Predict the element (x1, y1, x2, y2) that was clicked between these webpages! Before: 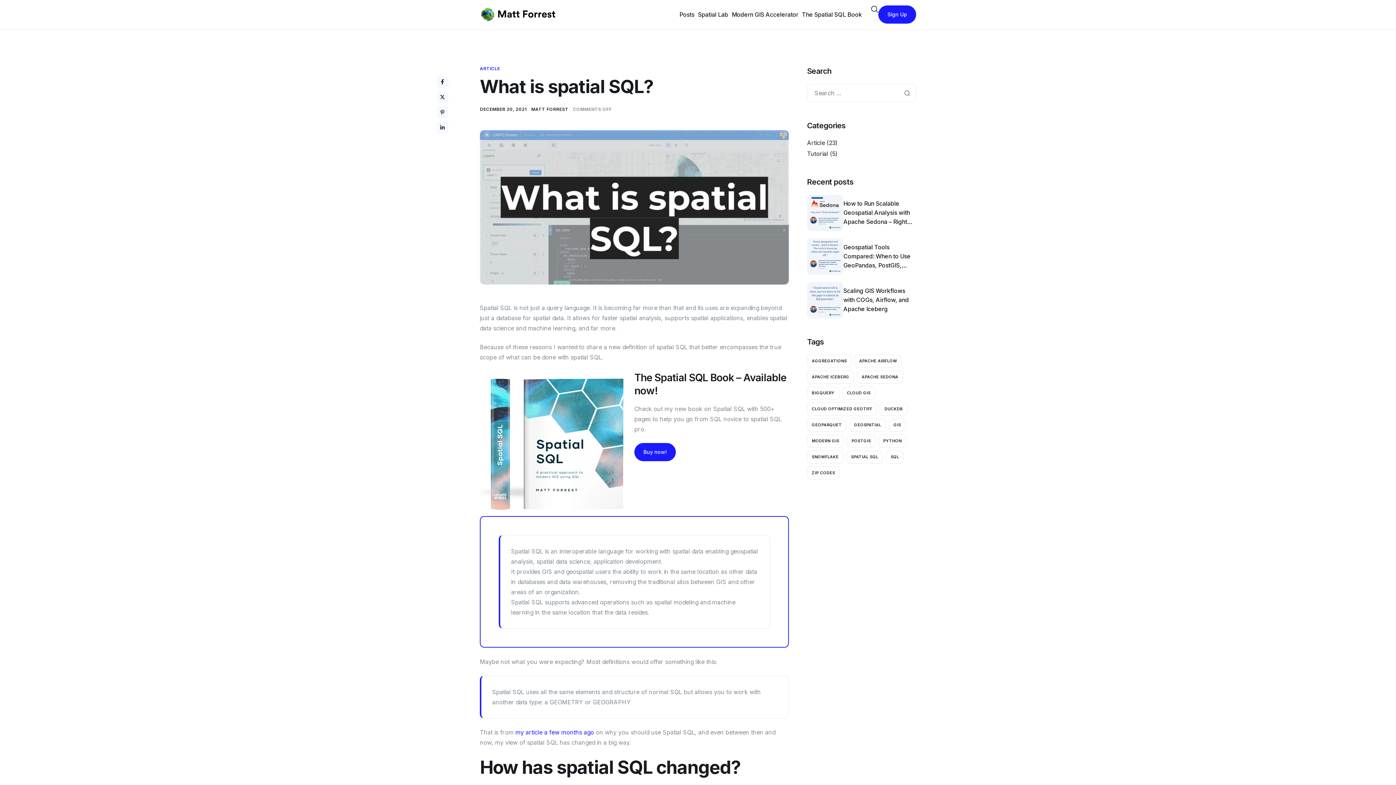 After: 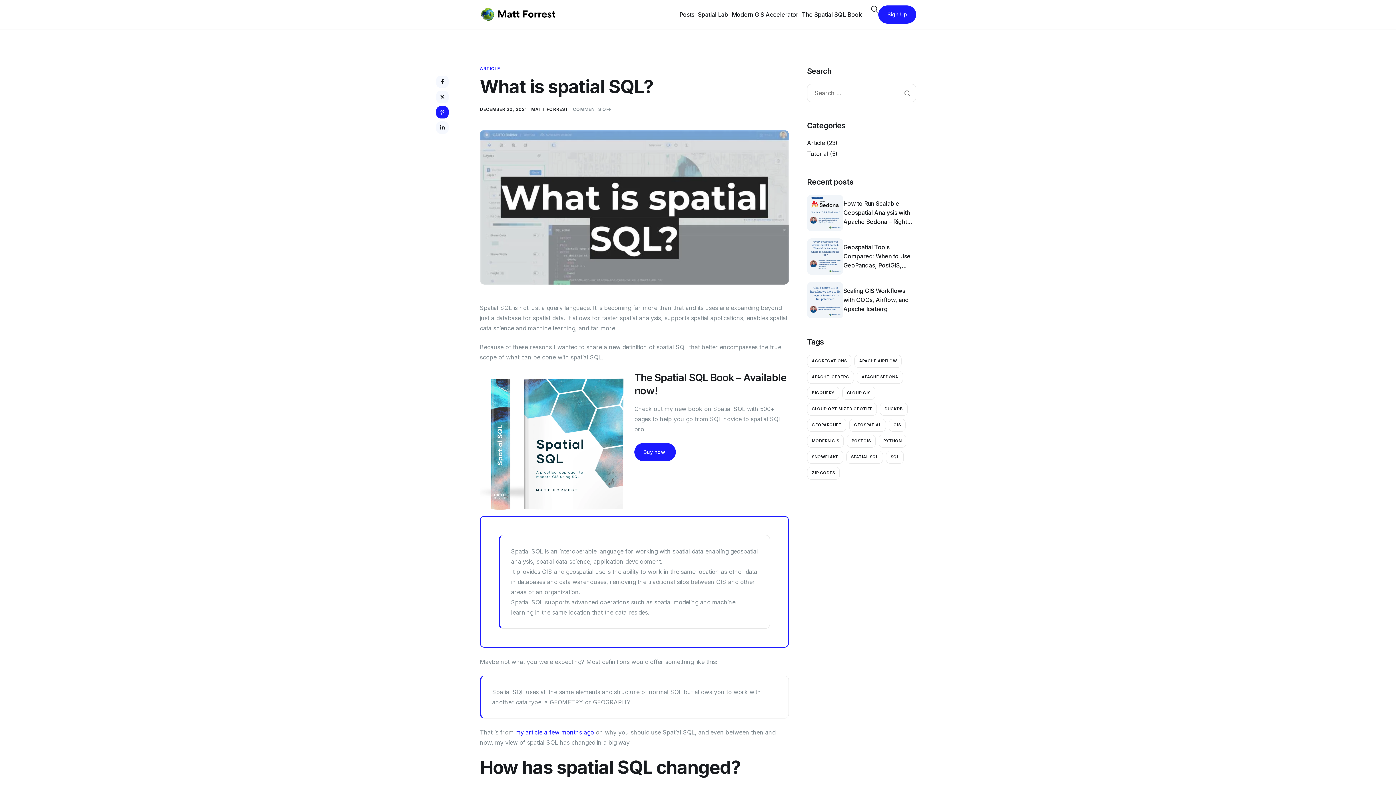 Action: bbox: (436, 106, 448, 118)